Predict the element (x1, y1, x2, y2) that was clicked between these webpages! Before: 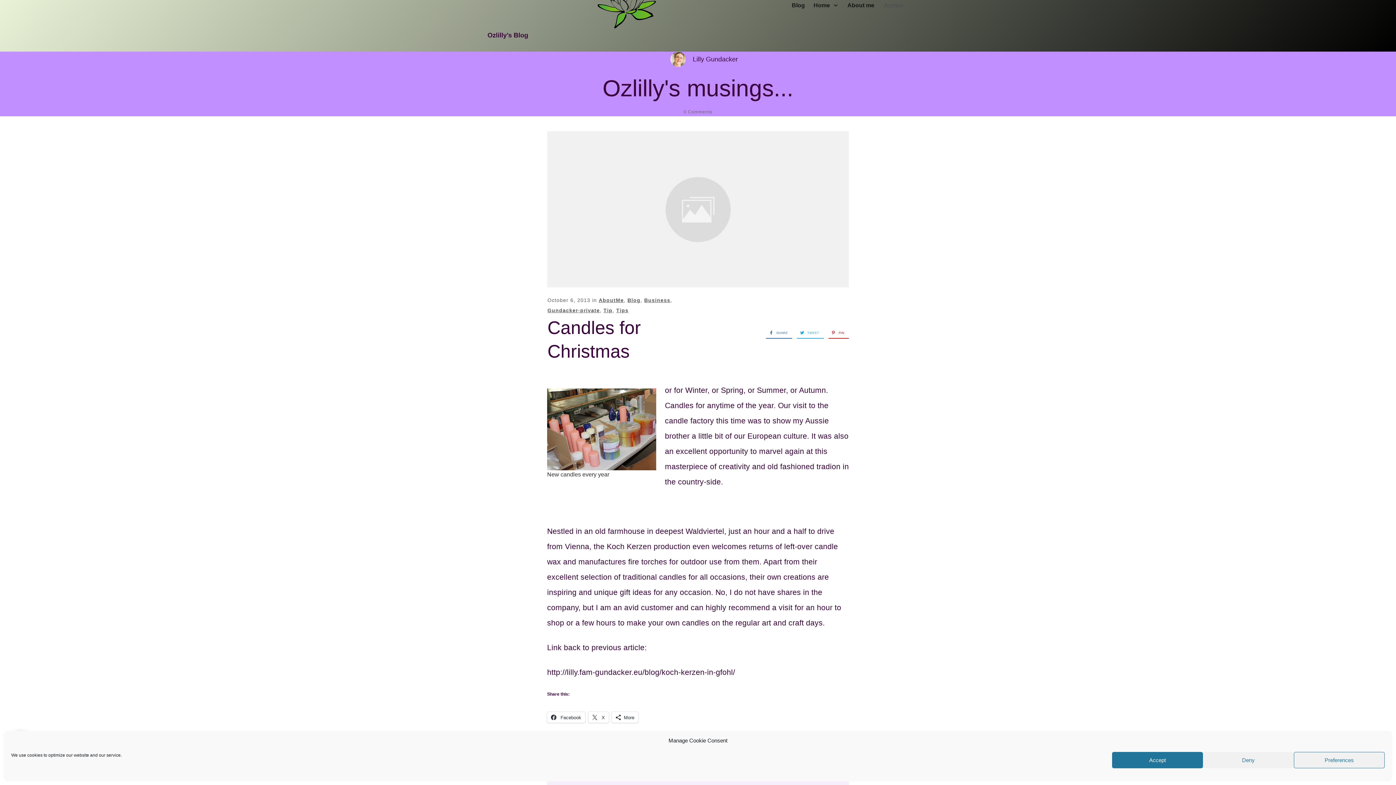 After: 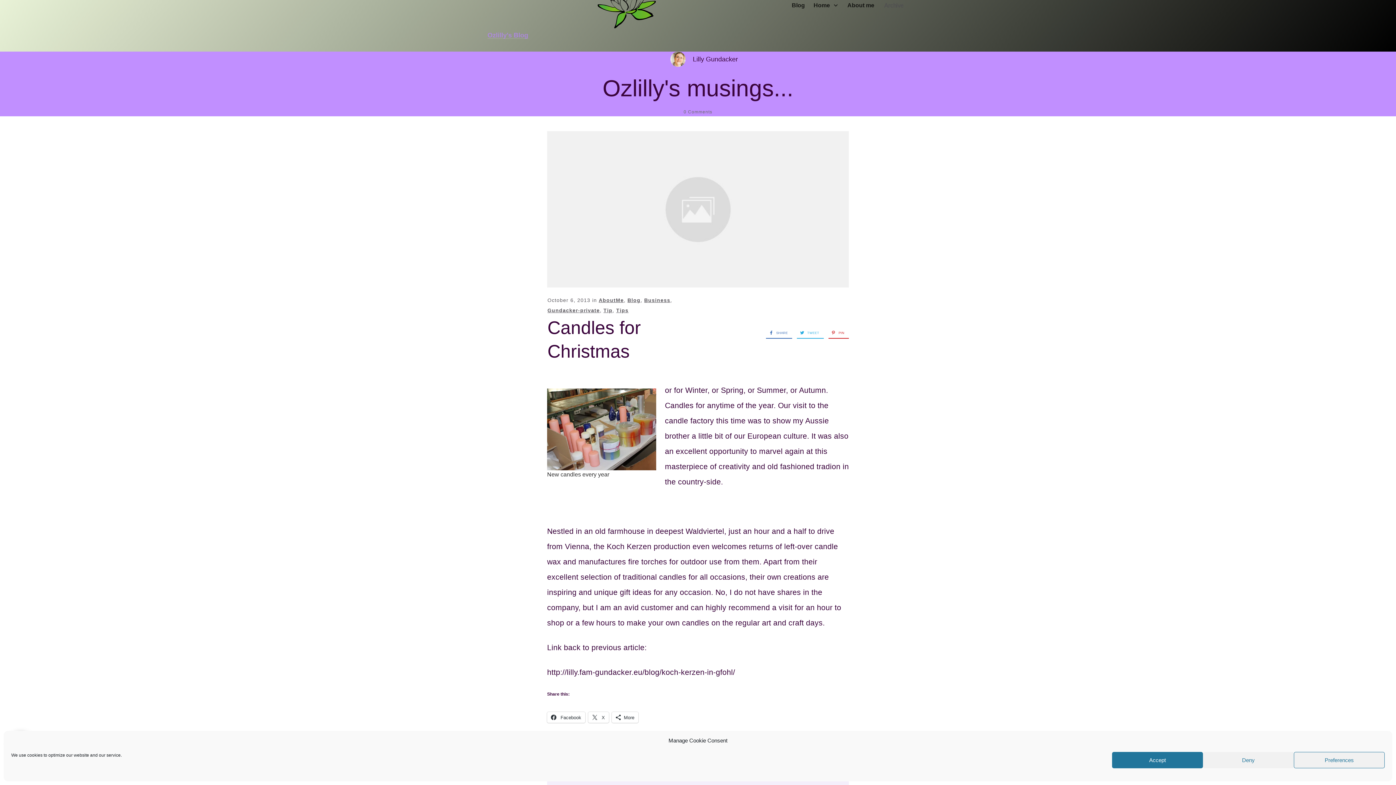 Action: label: Ozlilly's Blog bbox: (487, 31, 528, 38)